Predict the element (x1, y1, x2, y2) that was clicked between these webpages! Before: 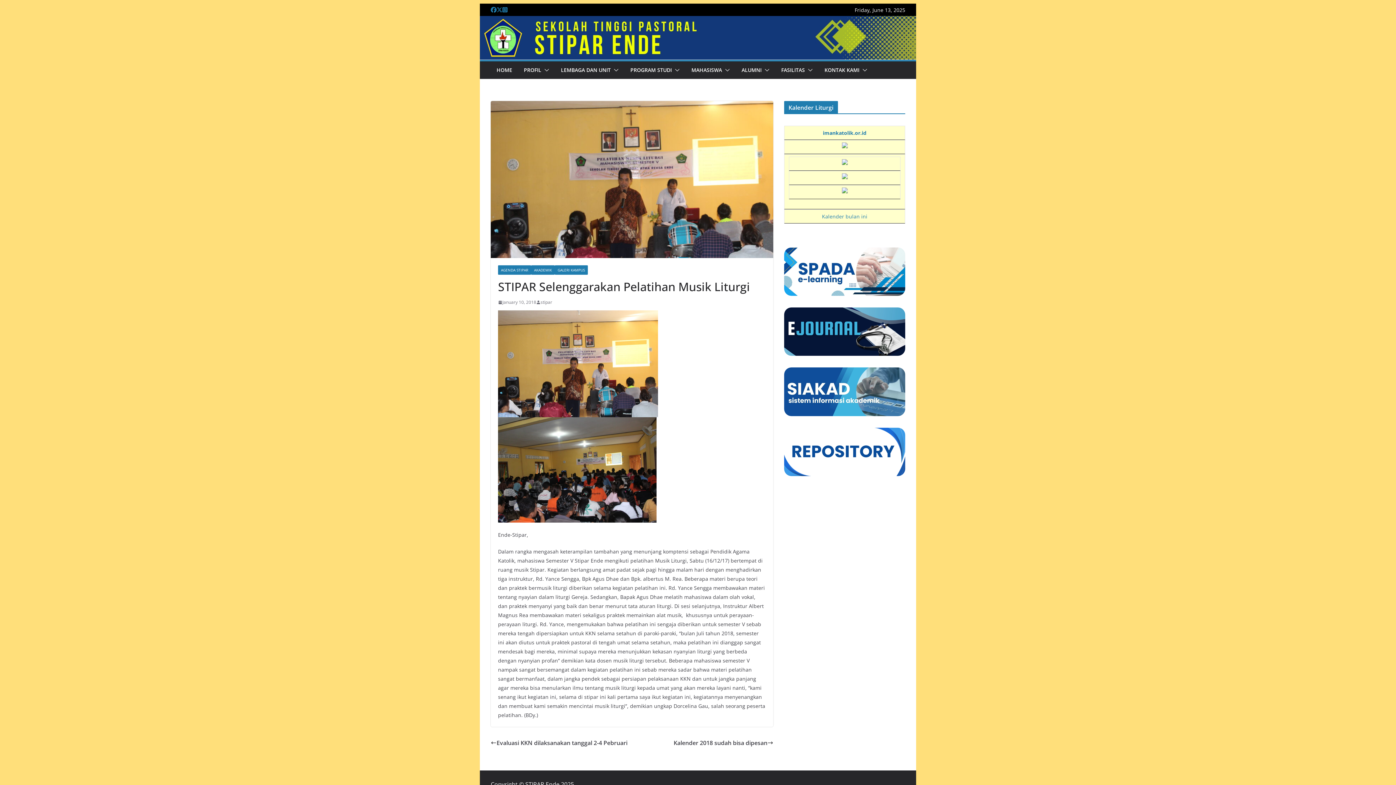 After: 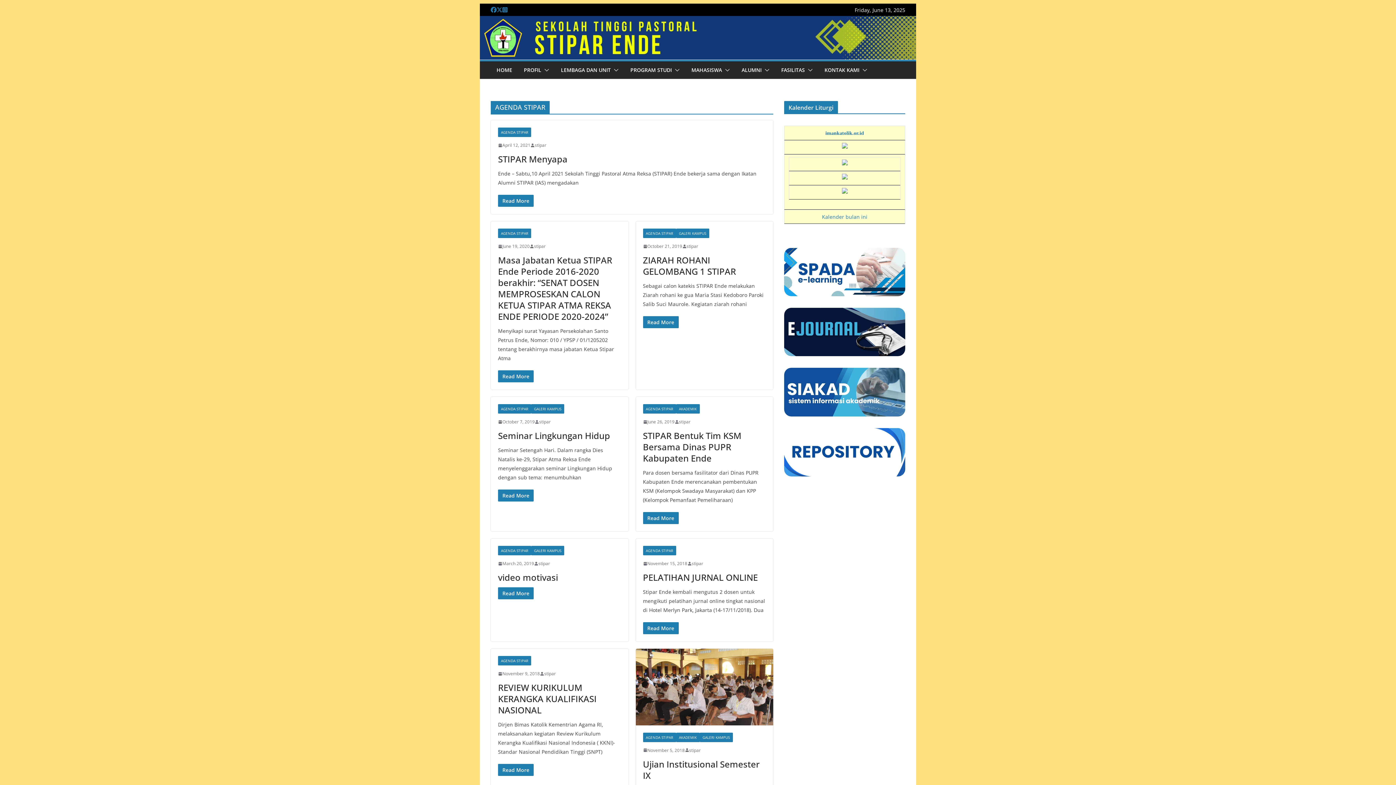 Action: bbox: (498, 265, 531, 274) label: AGENDA STIPAR